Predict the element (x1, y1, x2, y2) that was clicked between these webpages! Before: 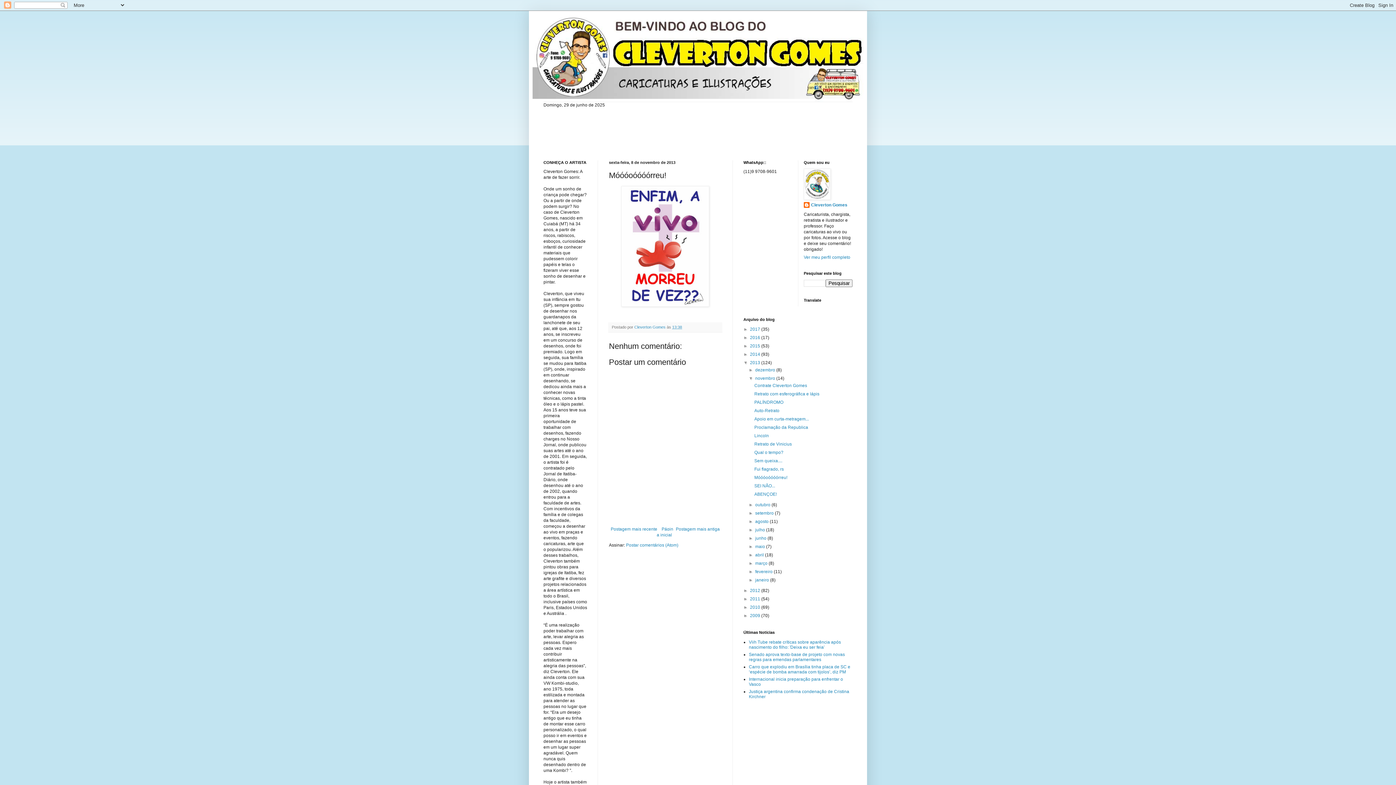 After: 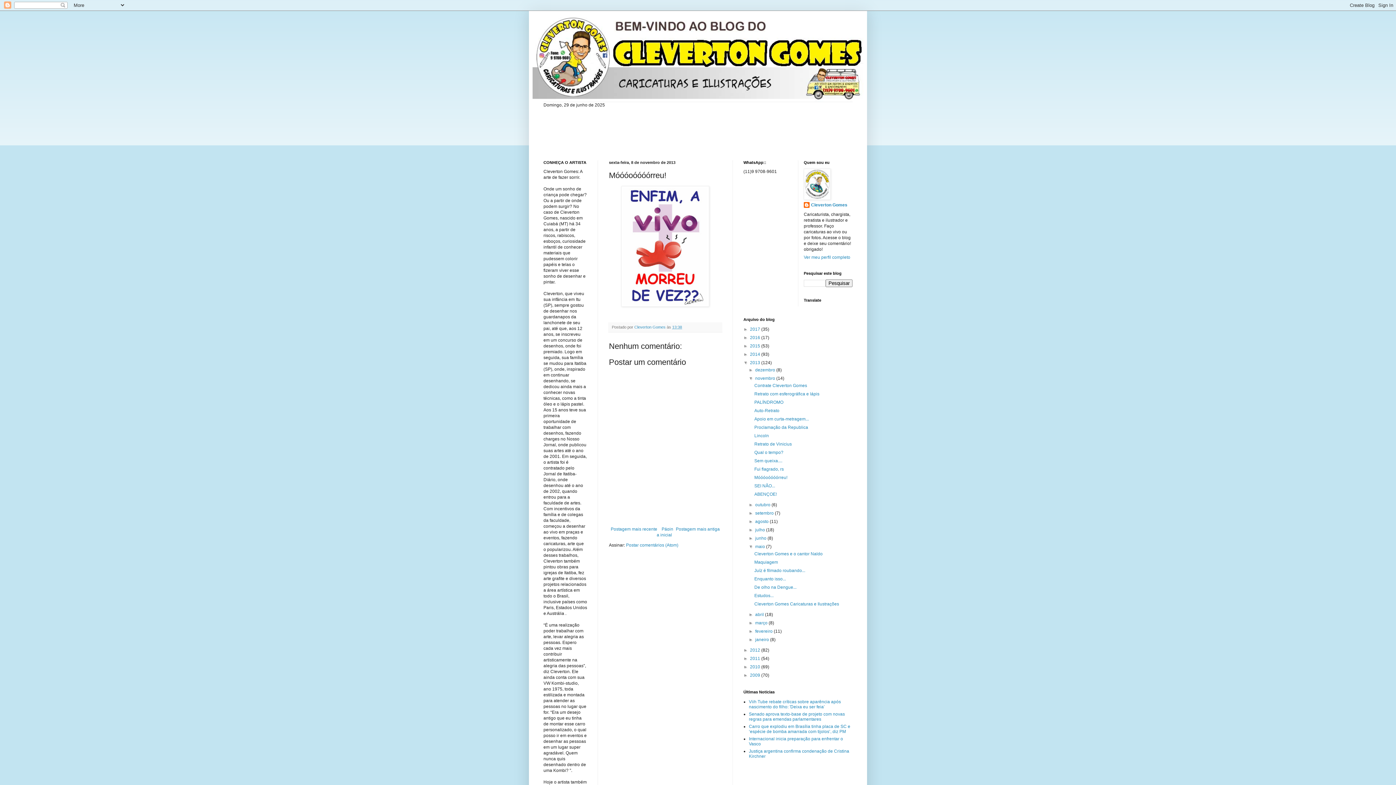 Action: bbox: (748, 544, 755, 549) label: ►  